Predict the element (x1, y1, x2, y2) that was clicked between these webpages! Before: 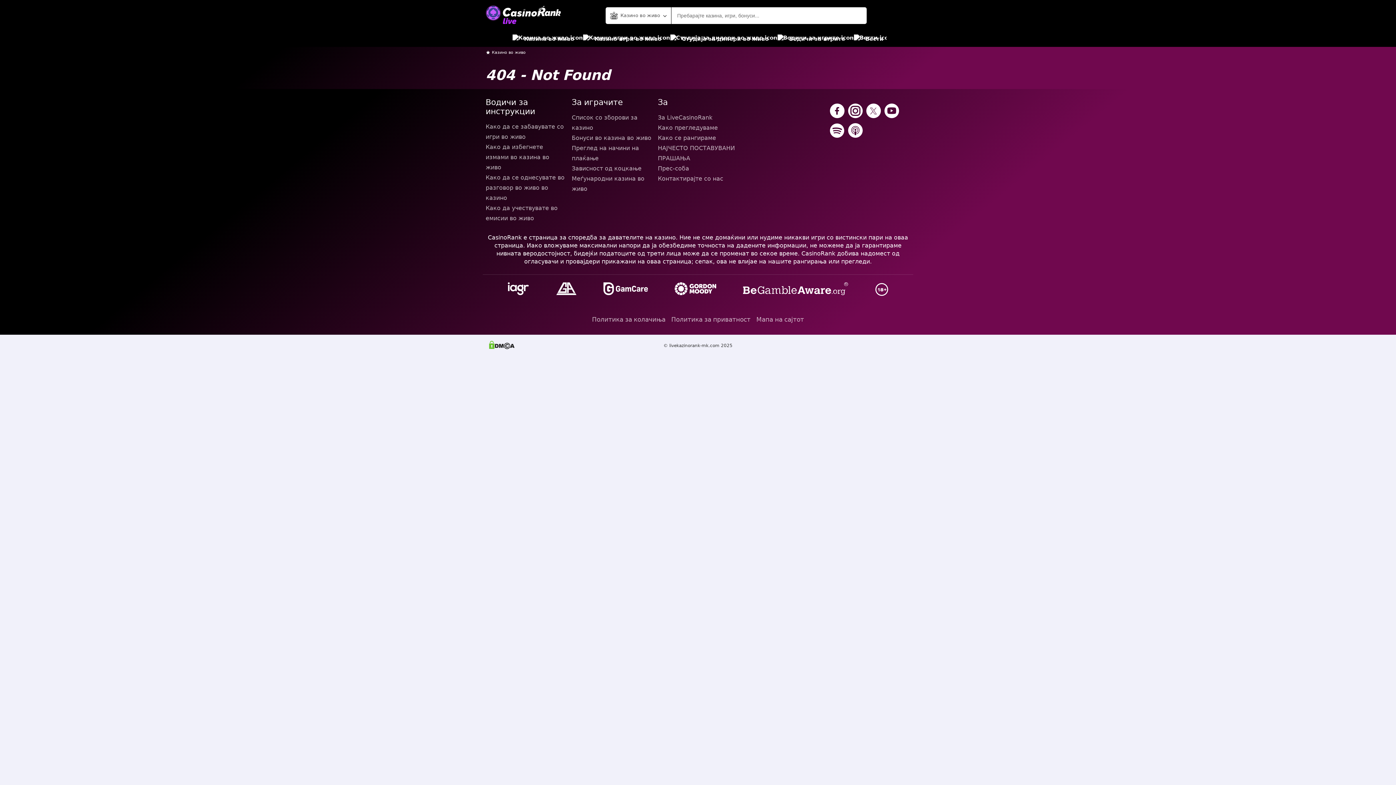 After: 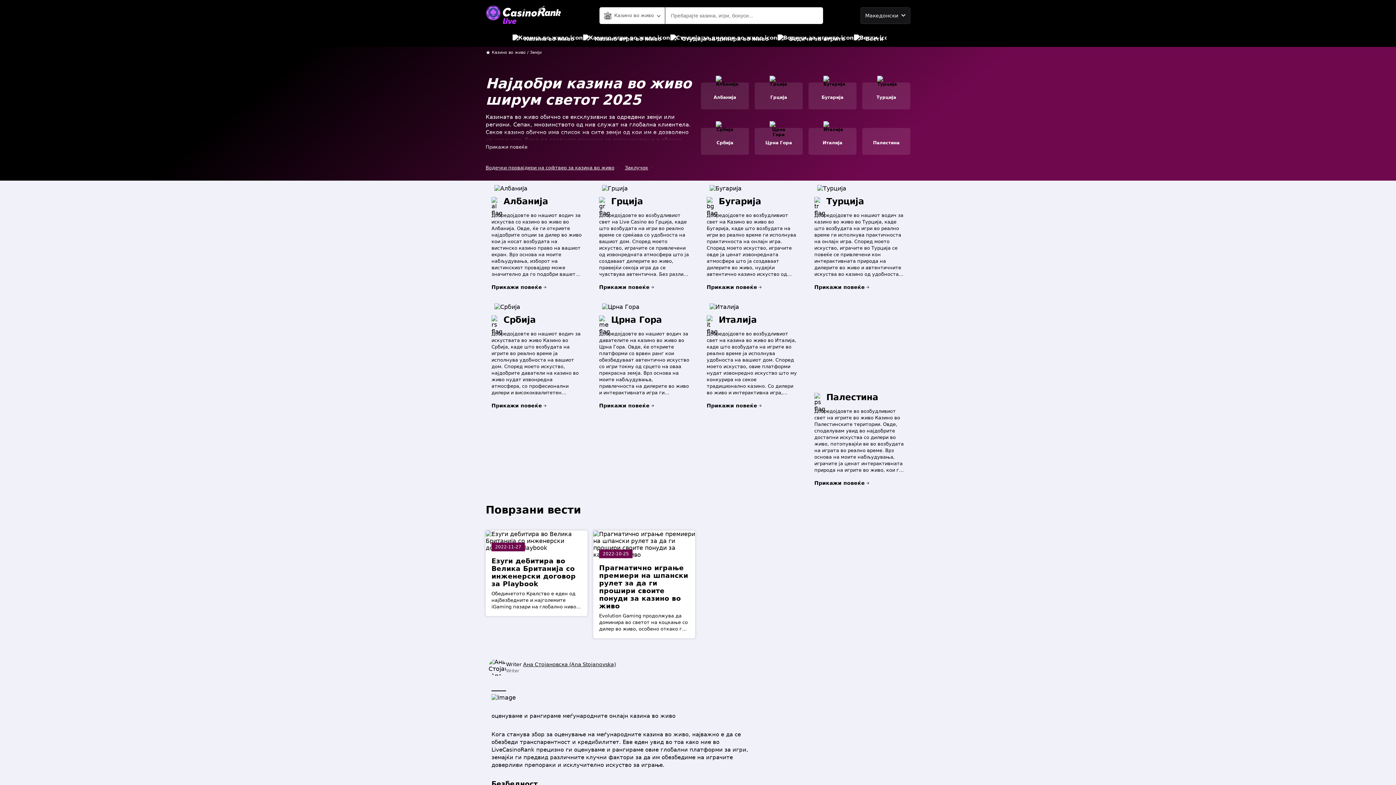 Action: bbox: (571, 173, 652, 194) label: Меѓународни казина во живо